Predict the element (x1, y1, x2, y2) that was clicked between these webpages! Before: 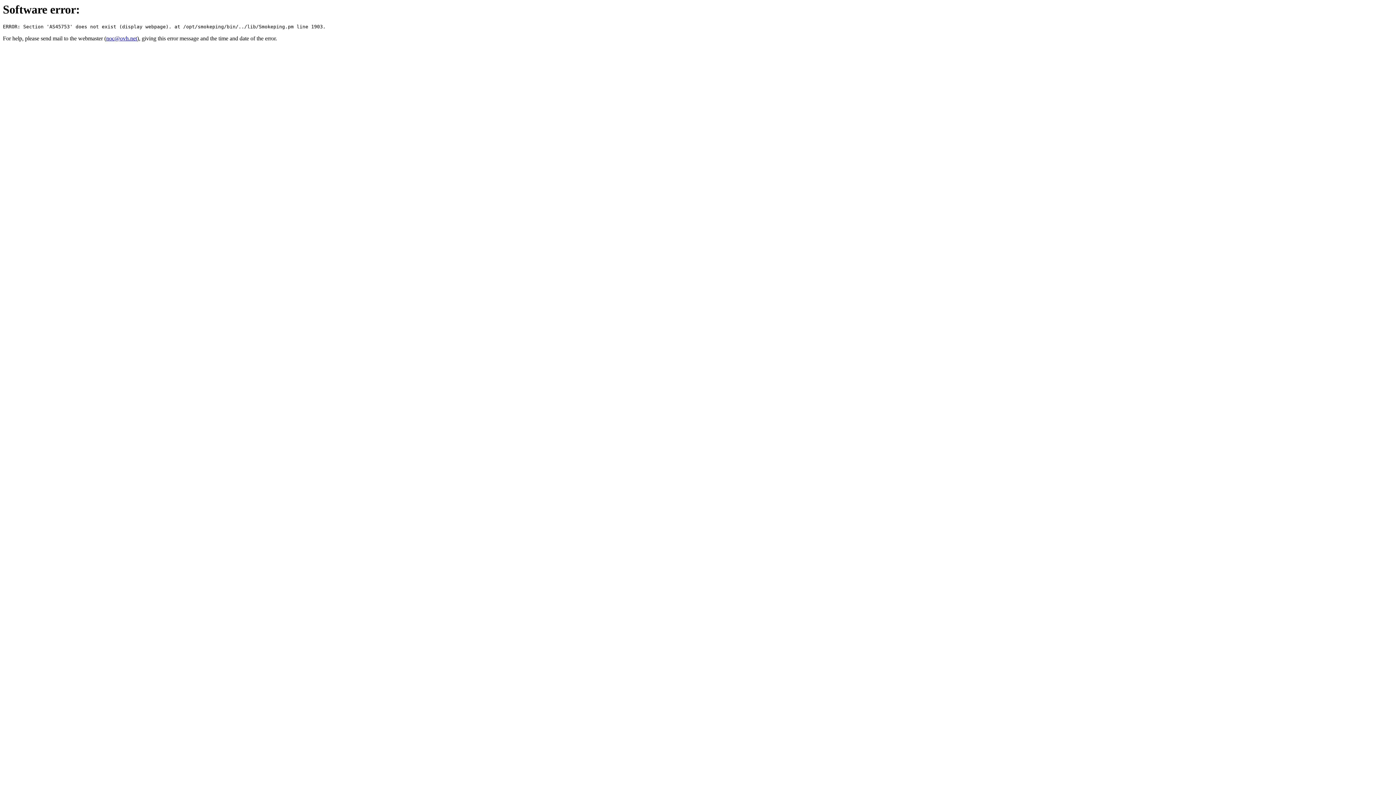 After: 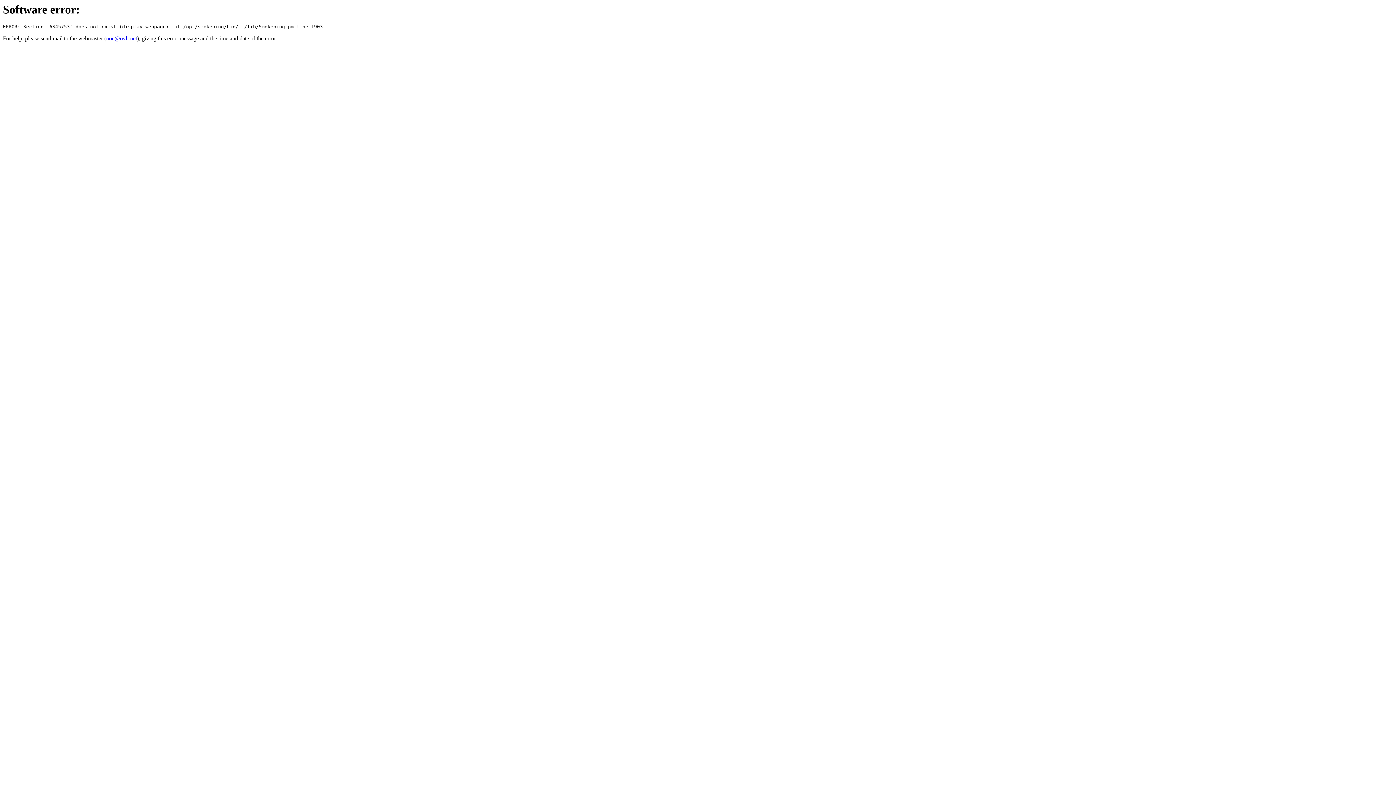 Action: bbox: (106, 35, 137, 41) label: noc@ovh.net